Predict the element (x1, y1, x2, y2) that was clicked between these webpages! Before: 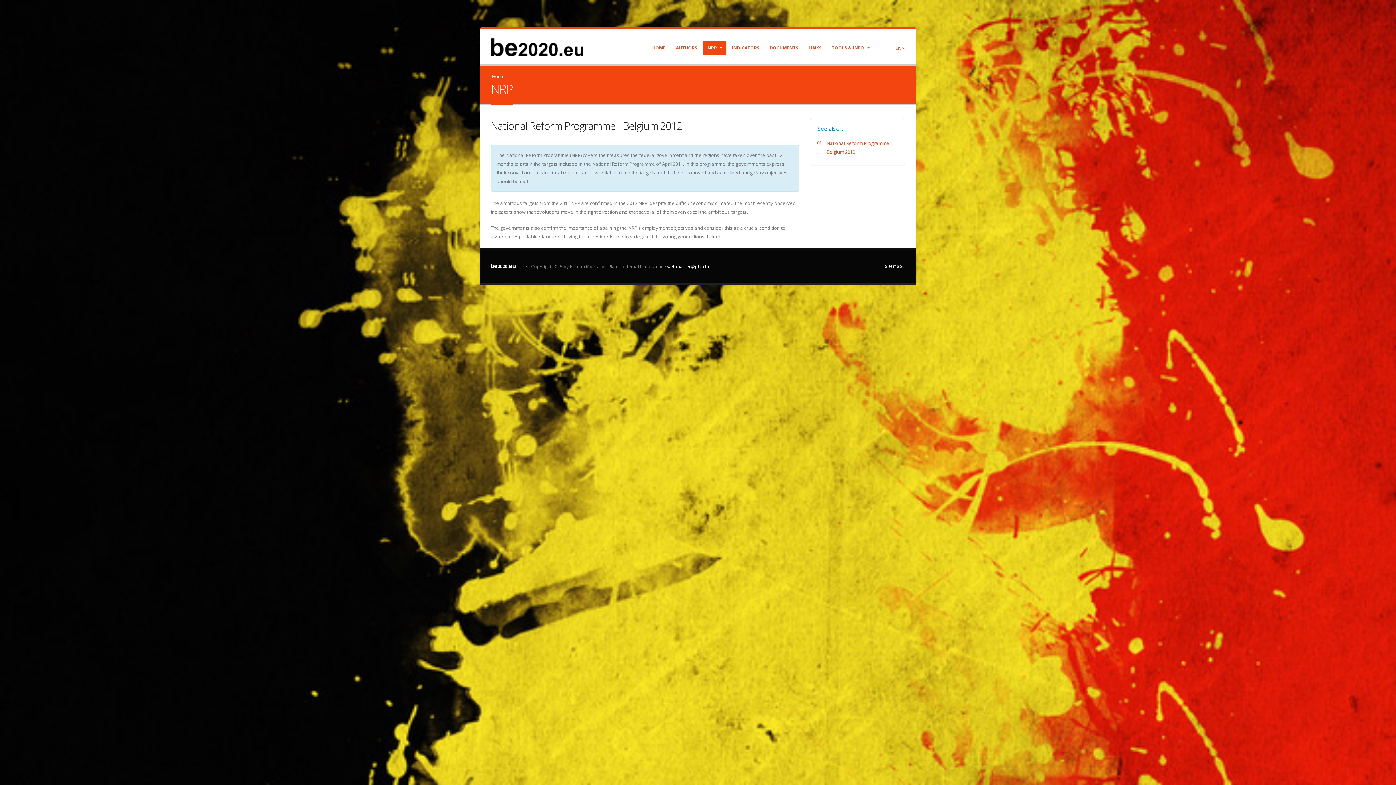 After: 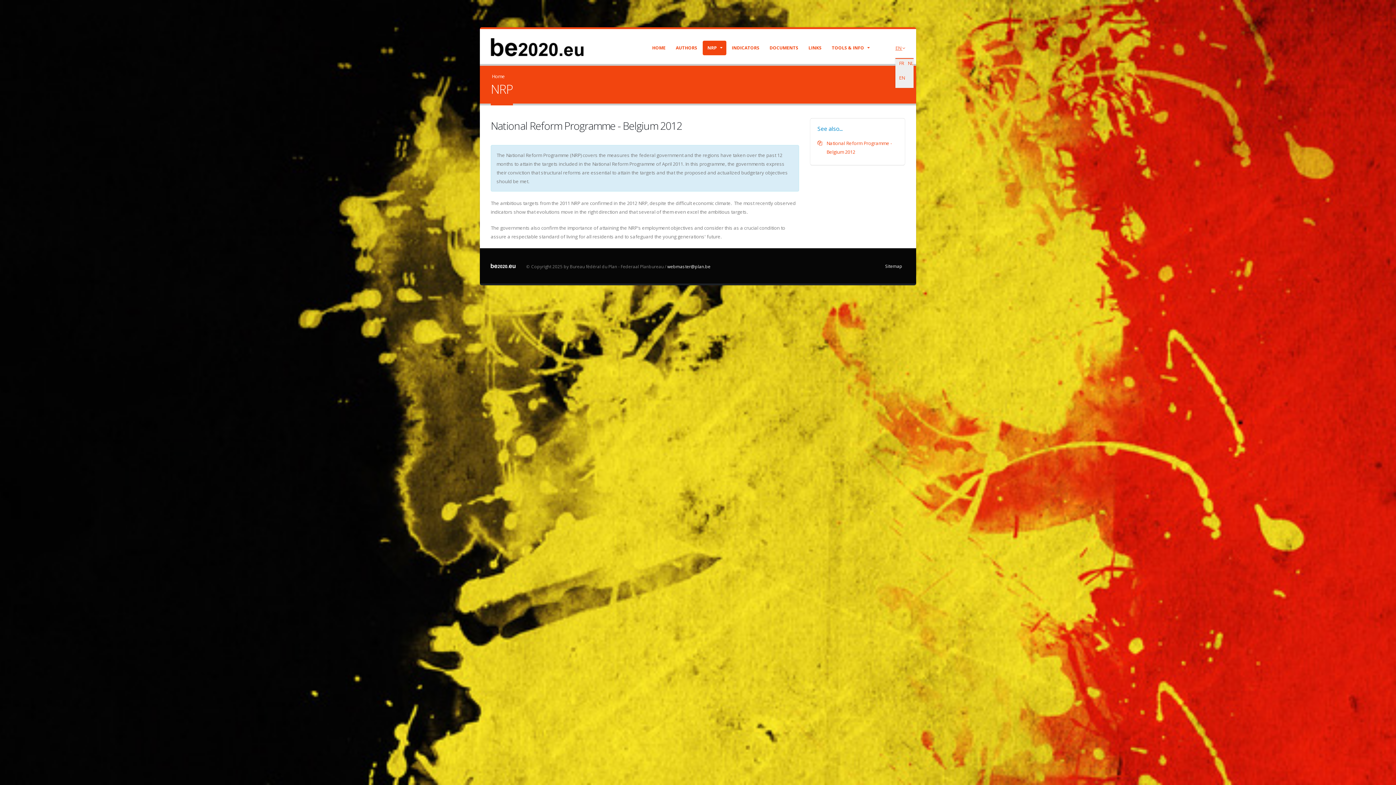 Action: label: EN  bbox: (895, 44, 905, 51)